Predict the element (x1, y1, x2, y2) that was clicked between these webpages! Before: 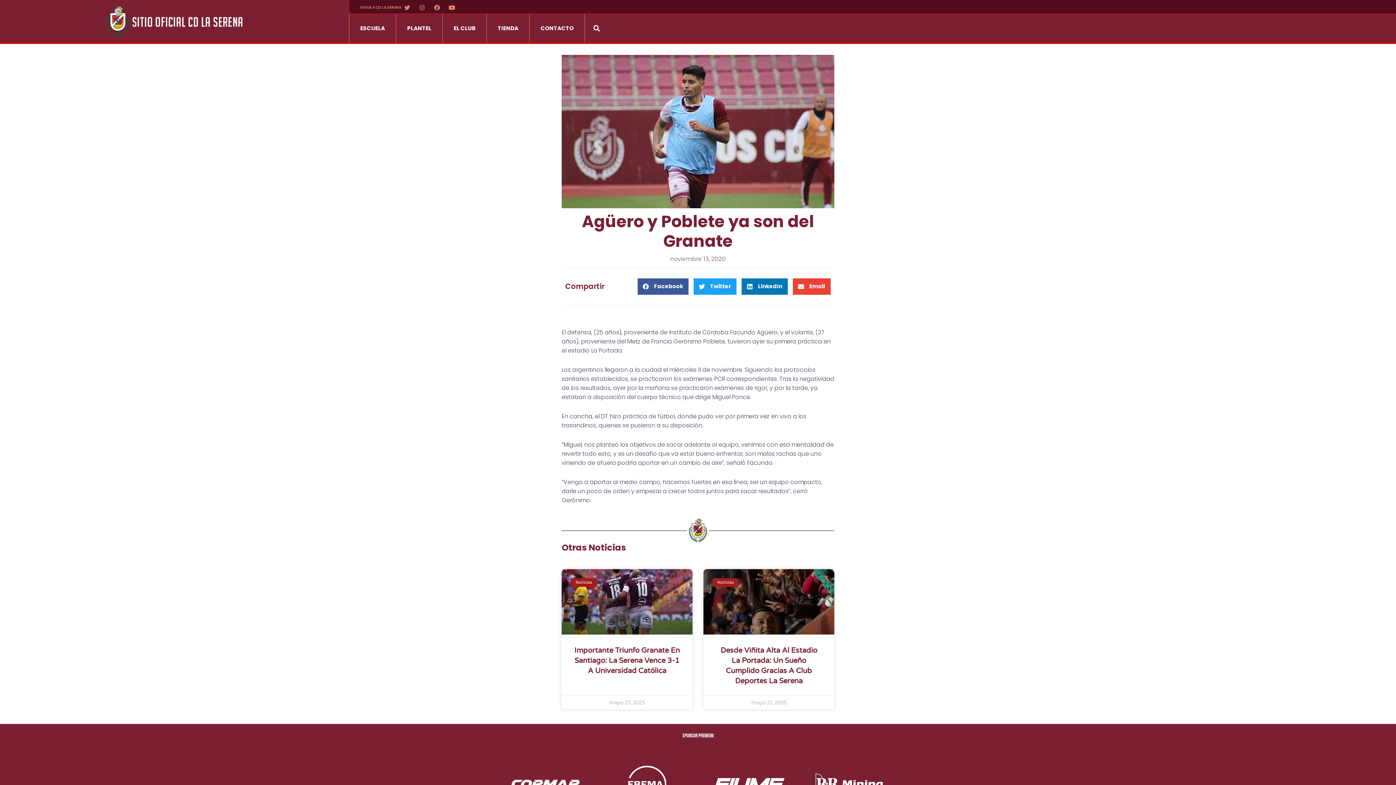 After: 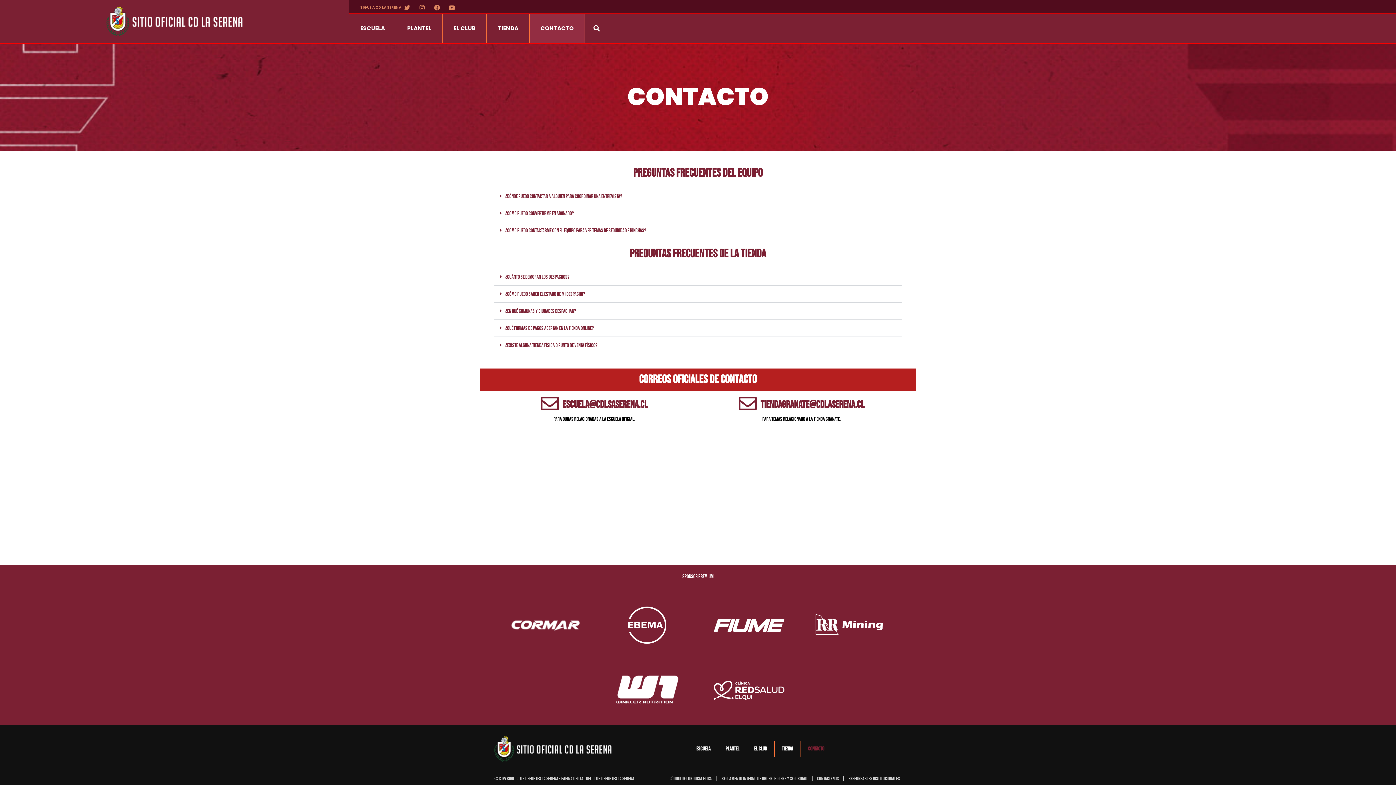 Action: label: CONTACTO bbox: (529, 13, 584, 42)